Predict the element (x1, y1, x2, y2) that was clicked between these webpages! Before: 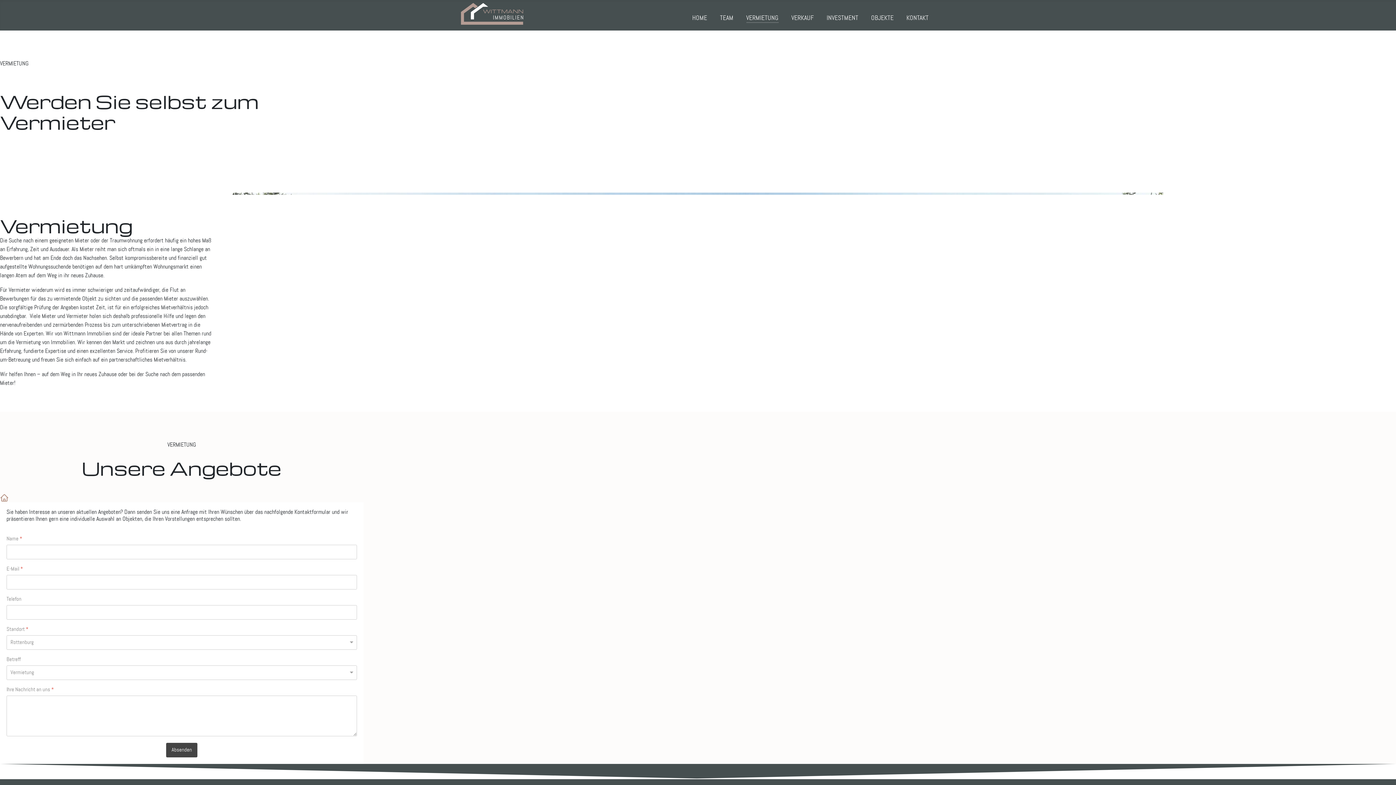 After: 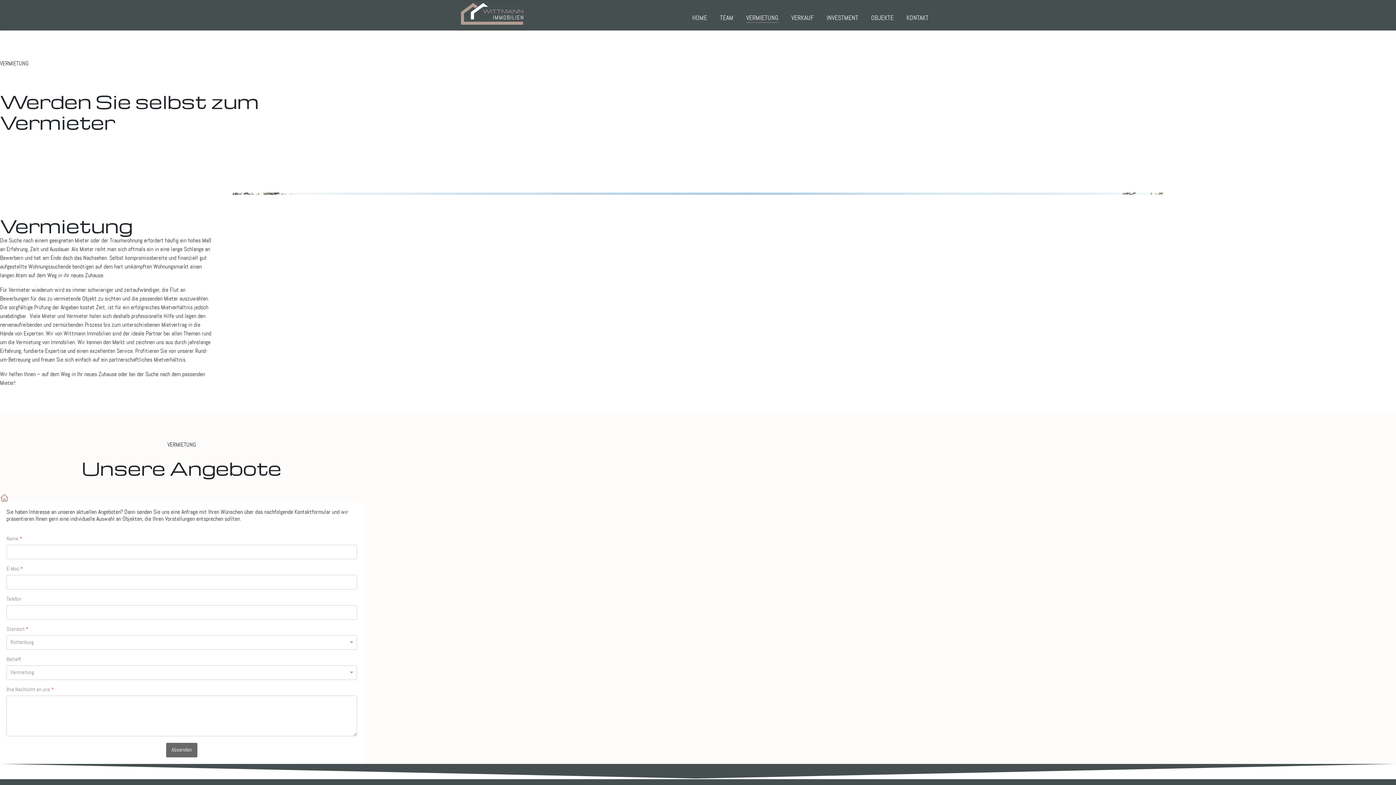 Action: label: Absenden bbox: (166, 743, 197, 757)